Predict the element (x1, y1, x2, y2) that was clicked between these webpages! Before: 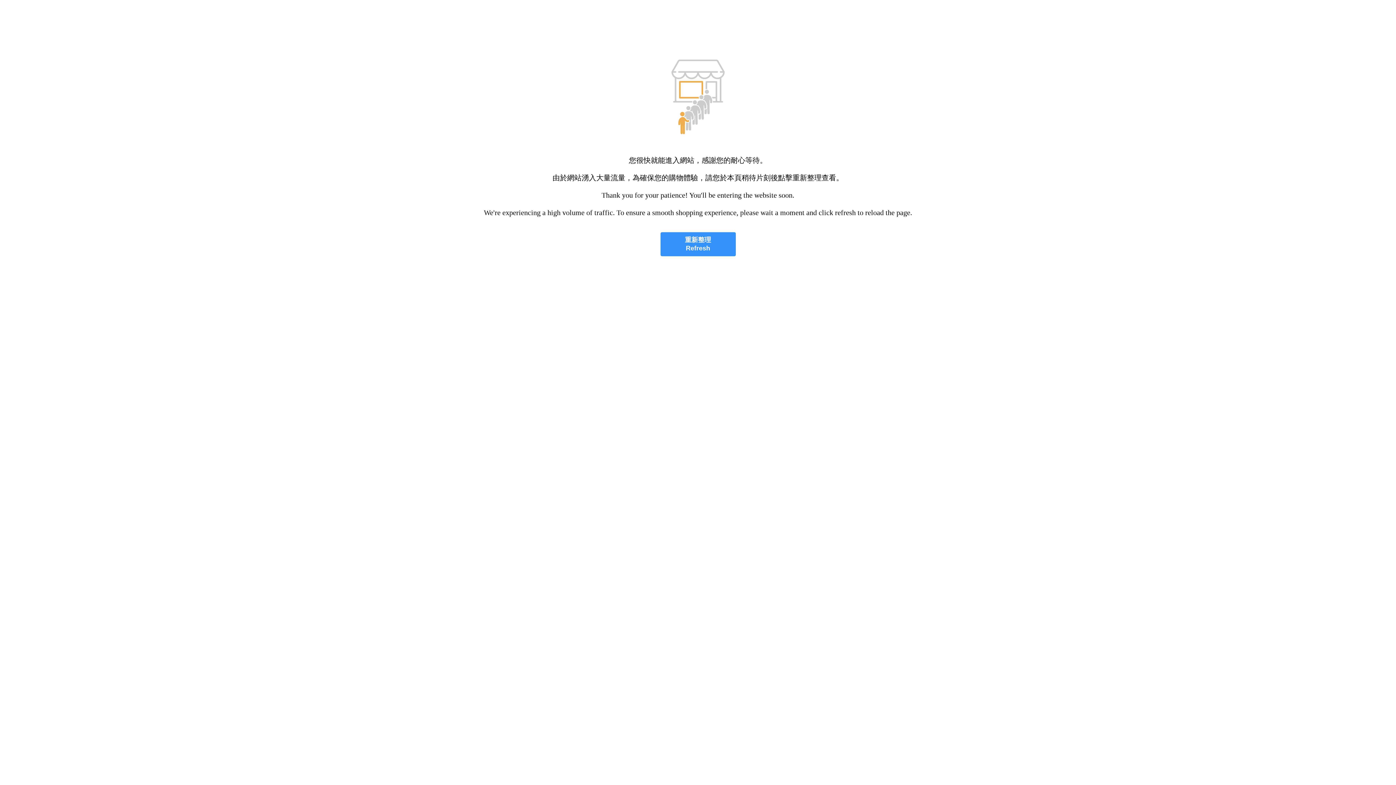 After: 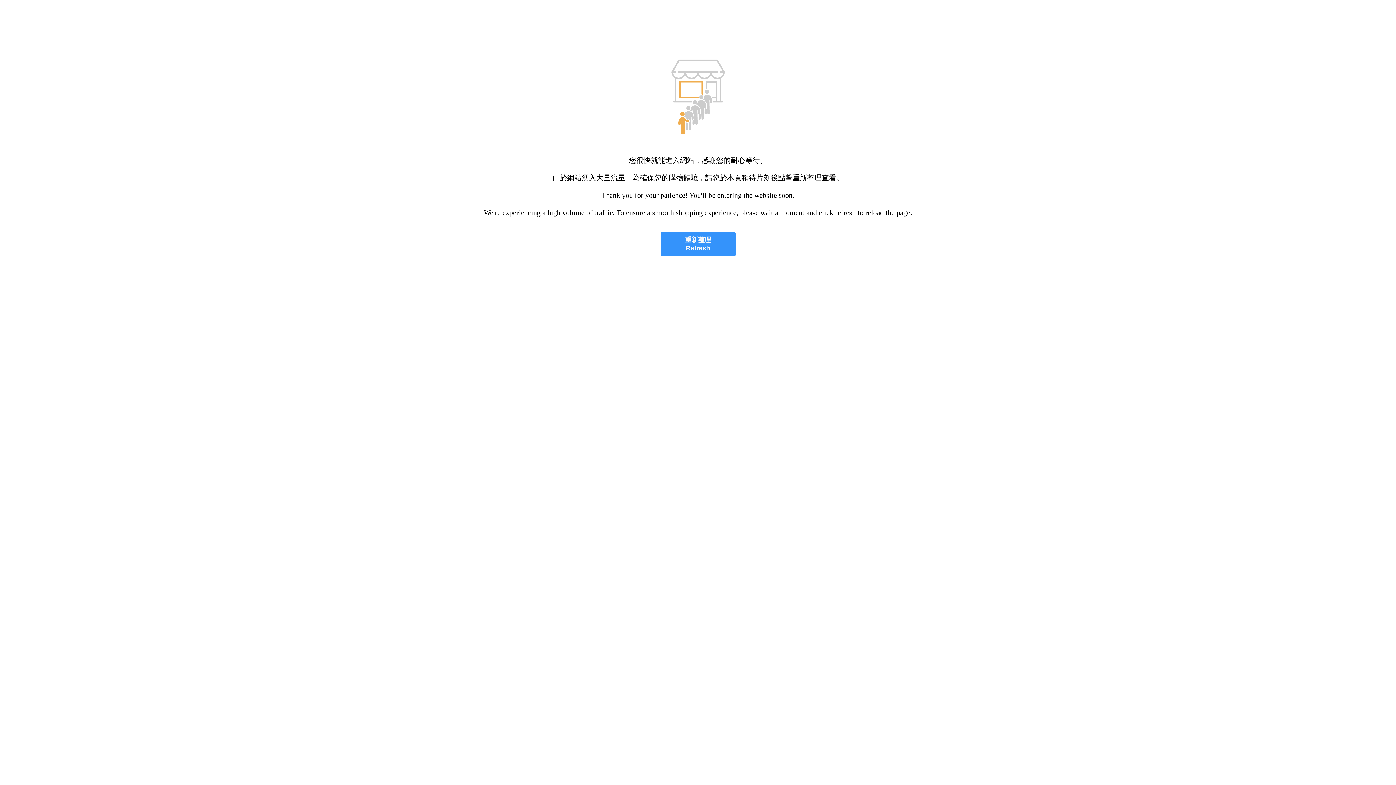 Action: label: 重新整理
Refresh bbox: (660, 232, 735, 256)